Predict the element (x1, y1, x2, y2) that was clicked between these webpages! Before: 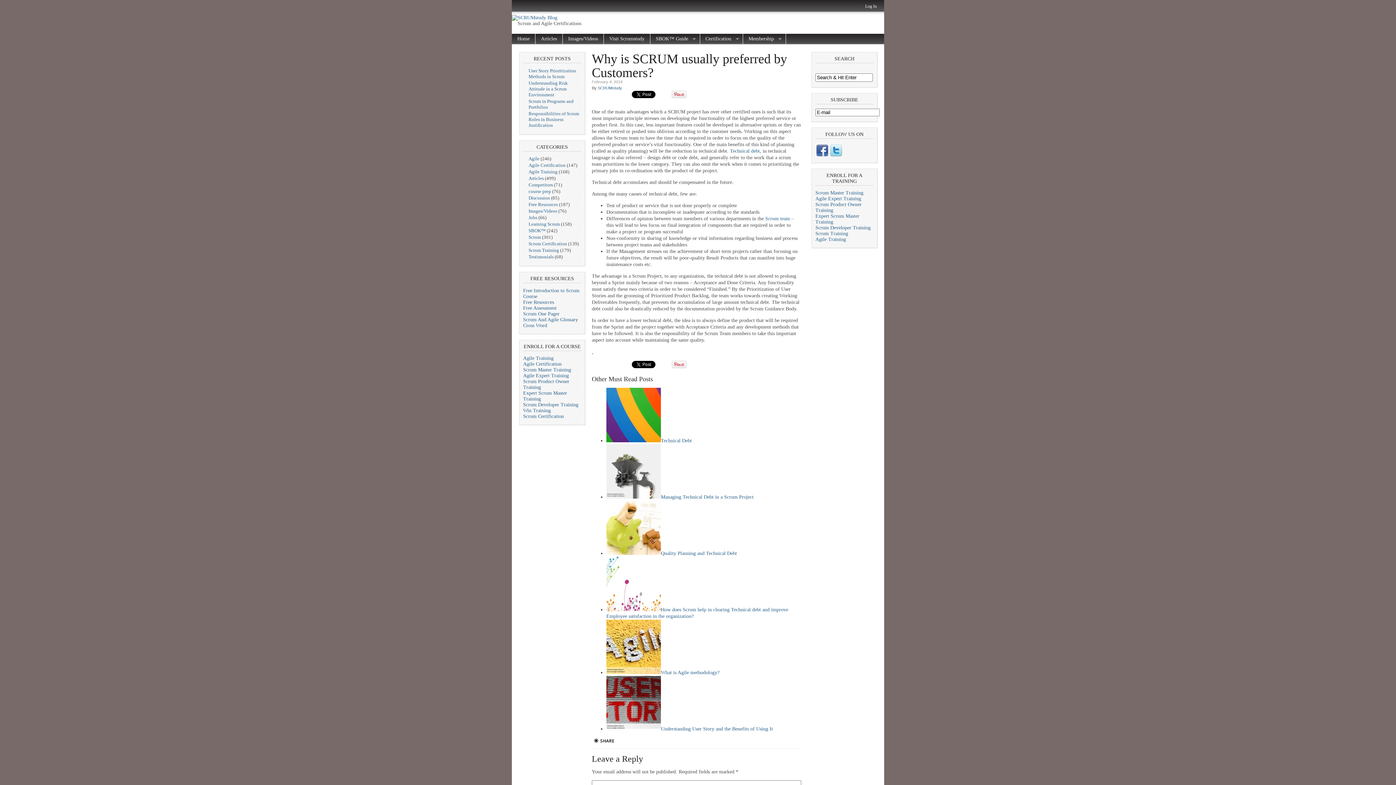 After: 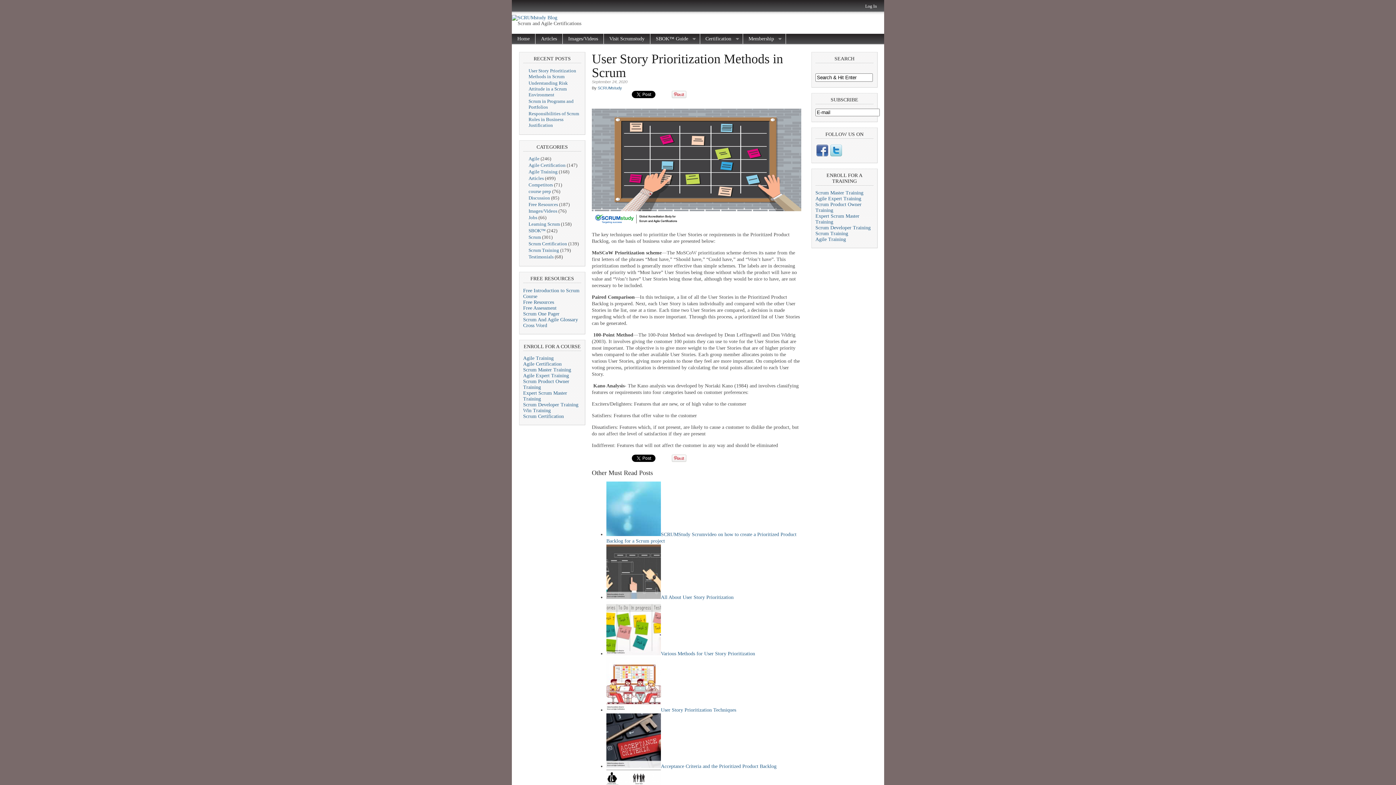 Action: label: User Story Prioritization Methods in Scrum bbox: (528, 67, 576, 79)